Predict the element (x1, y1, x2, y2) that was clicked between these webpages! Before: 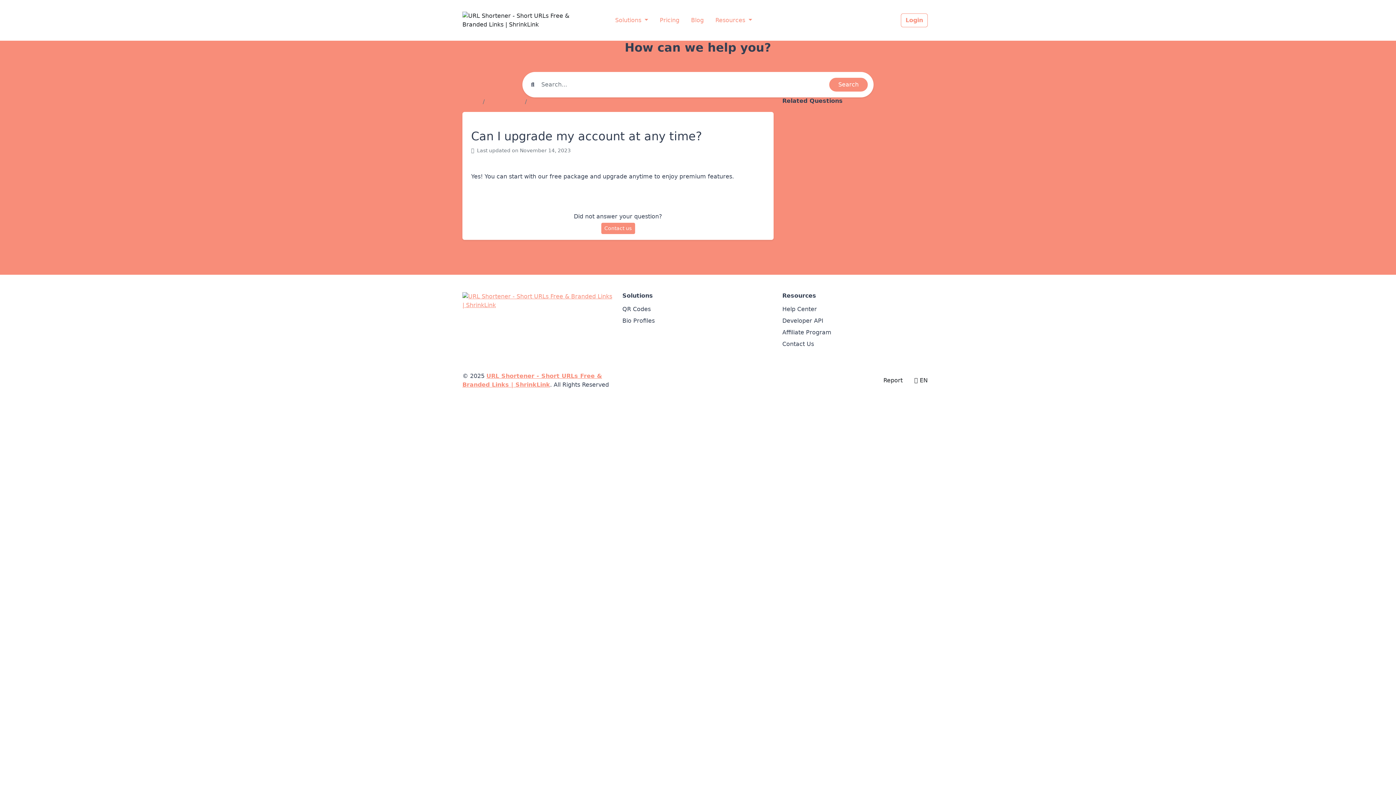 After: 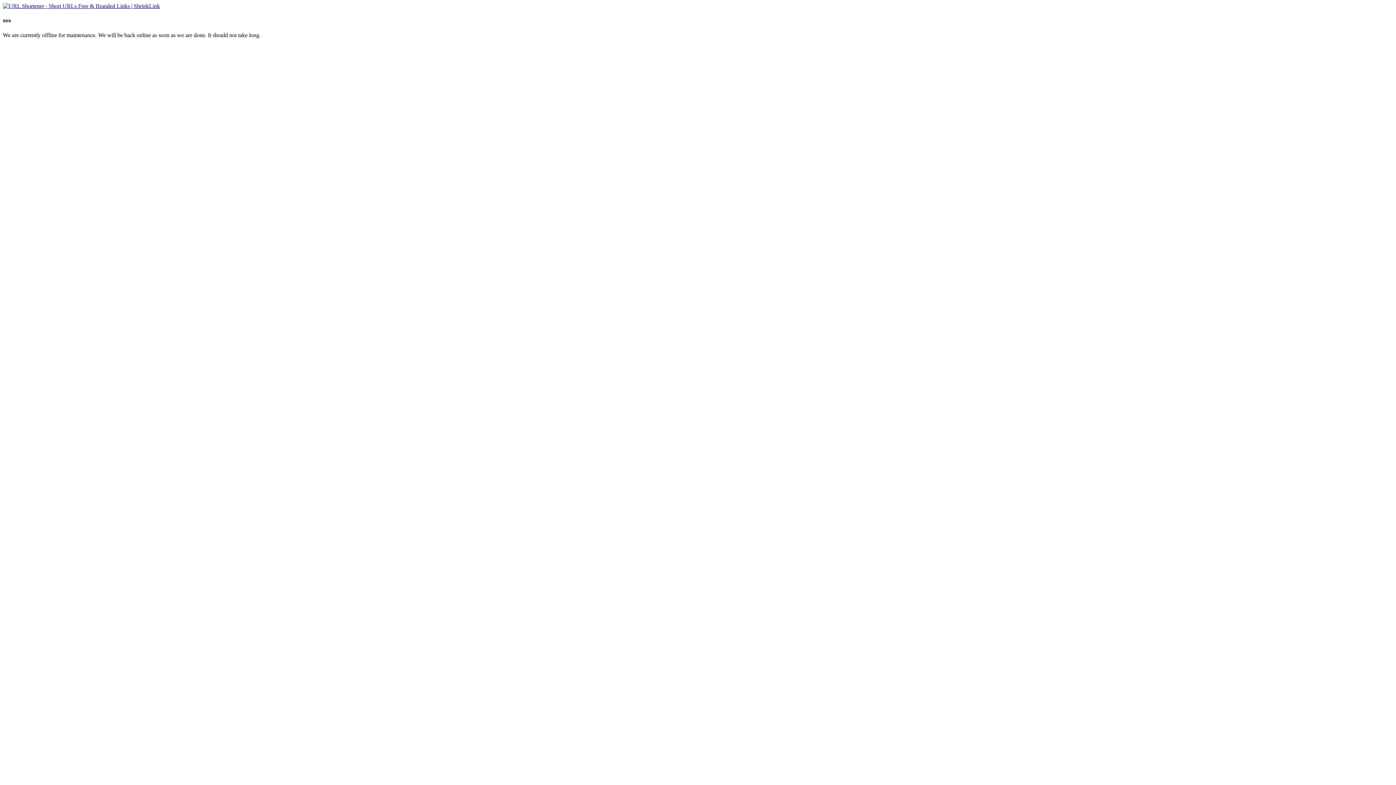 Action: label: Bio Profiles bbox: (622, 316, 773, 325)